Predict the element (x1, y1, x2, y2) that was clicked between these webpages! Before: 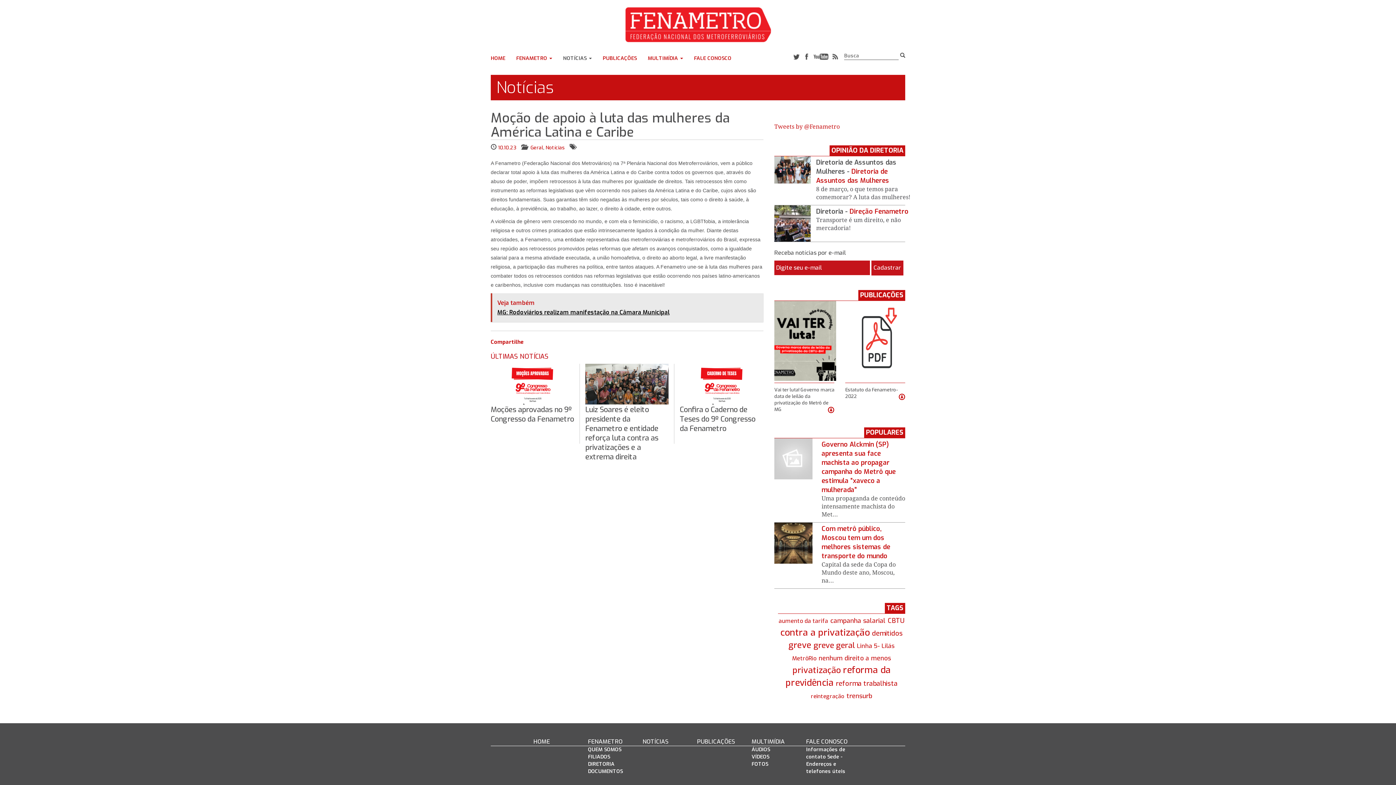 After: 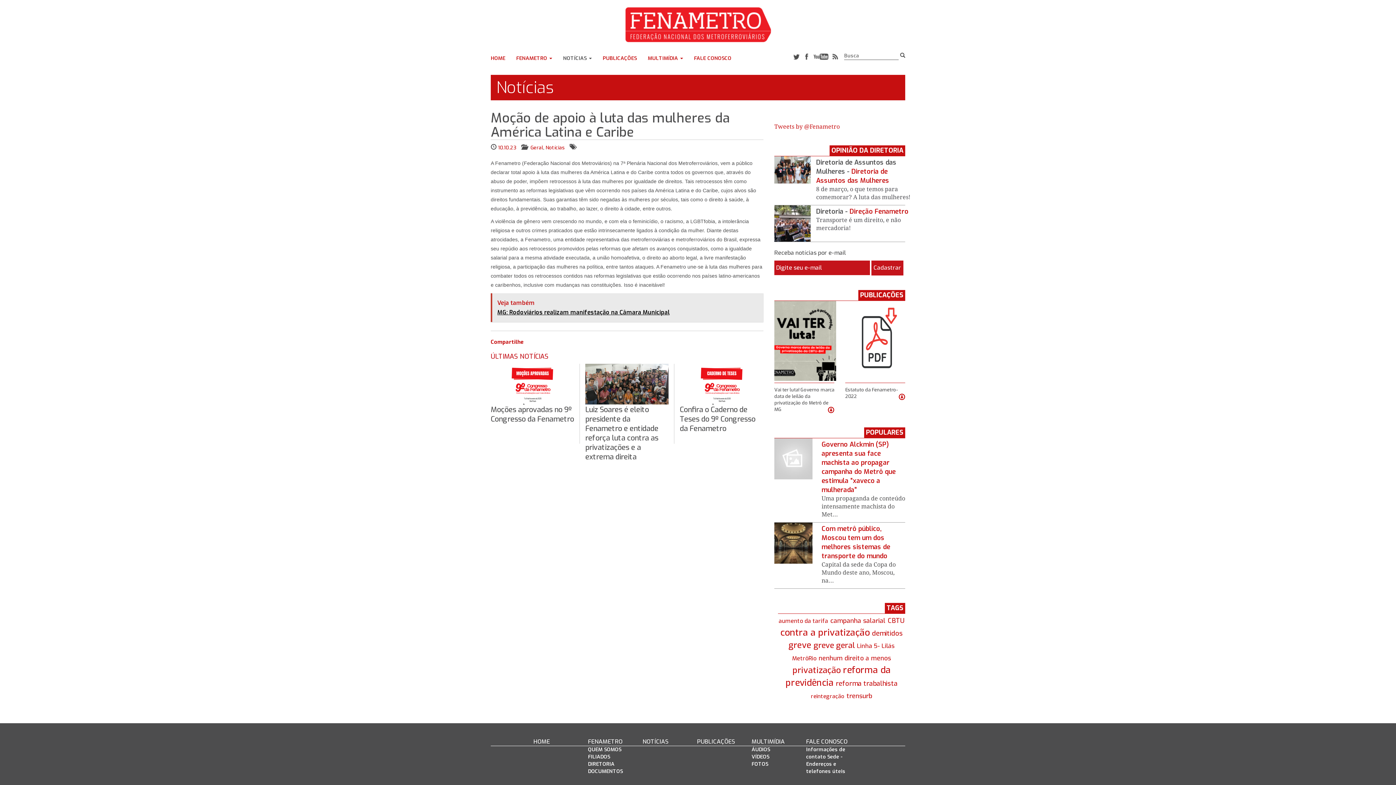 Action: bbox: (830, 49, 840, 64)